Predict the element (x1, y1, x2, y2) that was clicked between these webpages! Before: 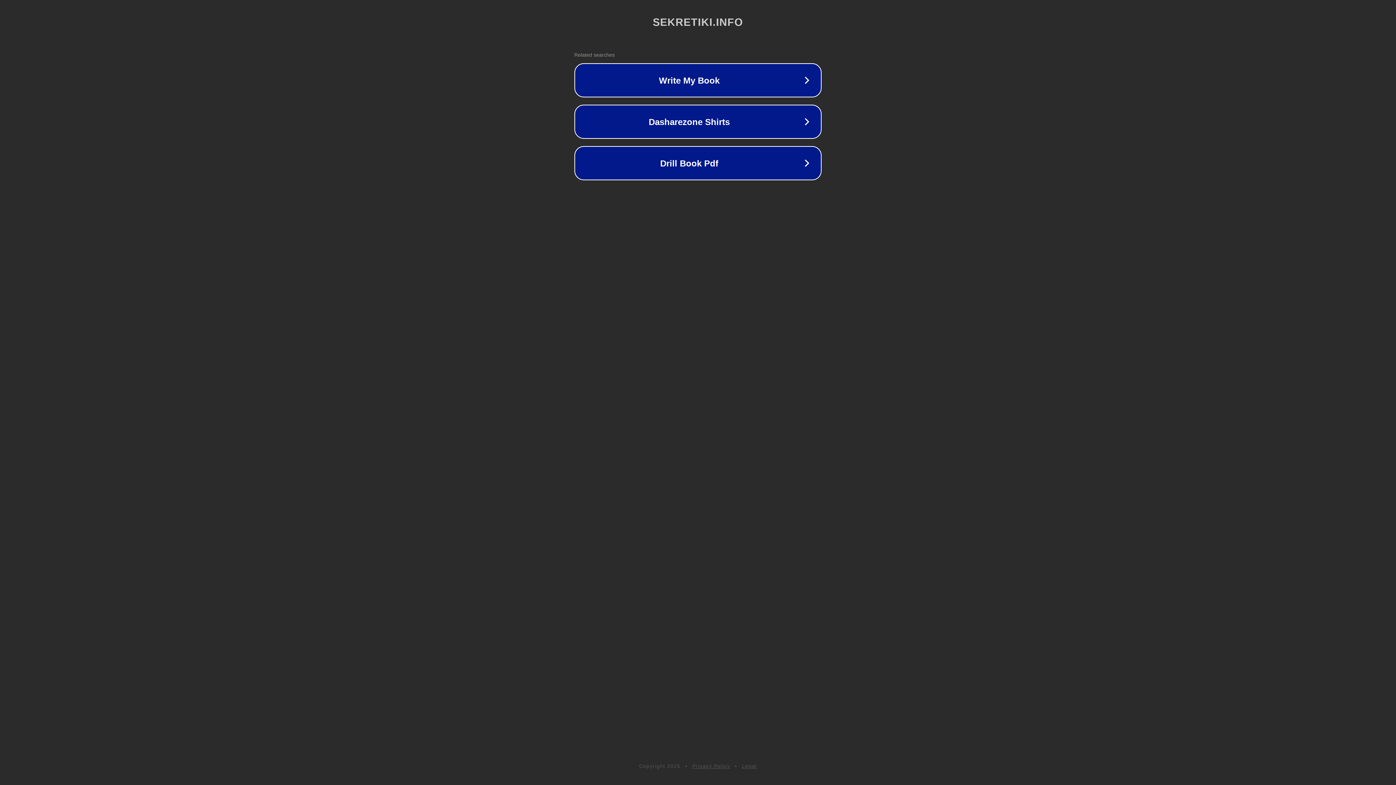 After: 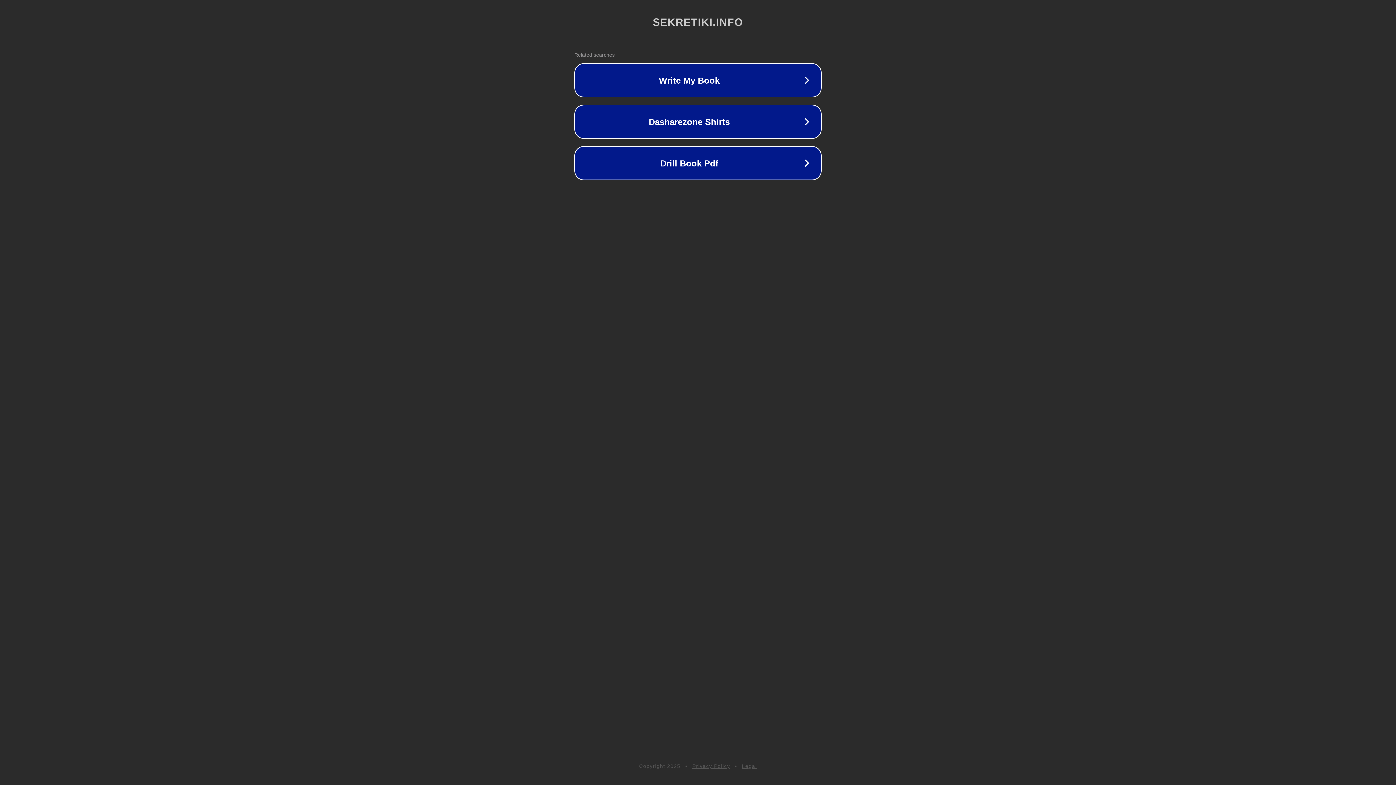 Action: label: Legal bbox: (742, 763, 757, 769)